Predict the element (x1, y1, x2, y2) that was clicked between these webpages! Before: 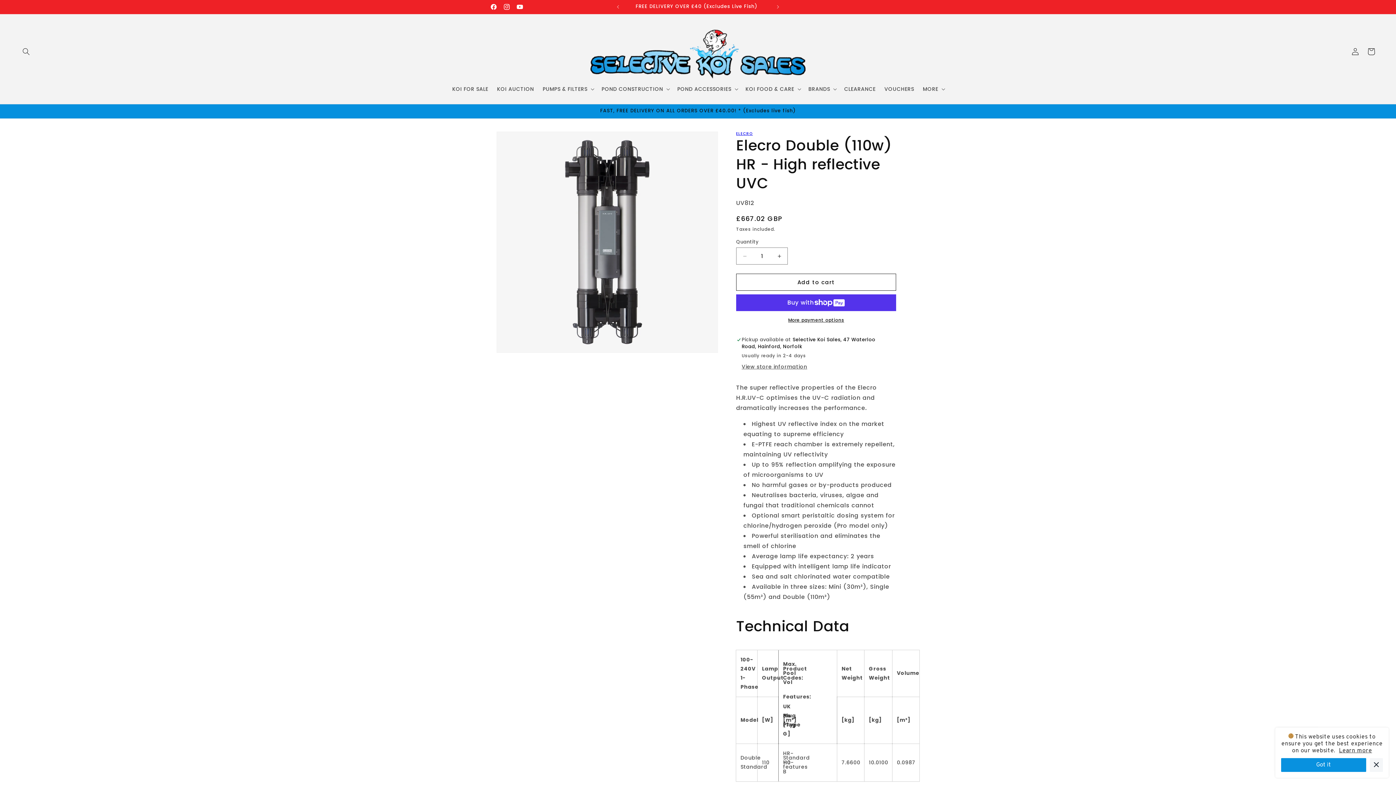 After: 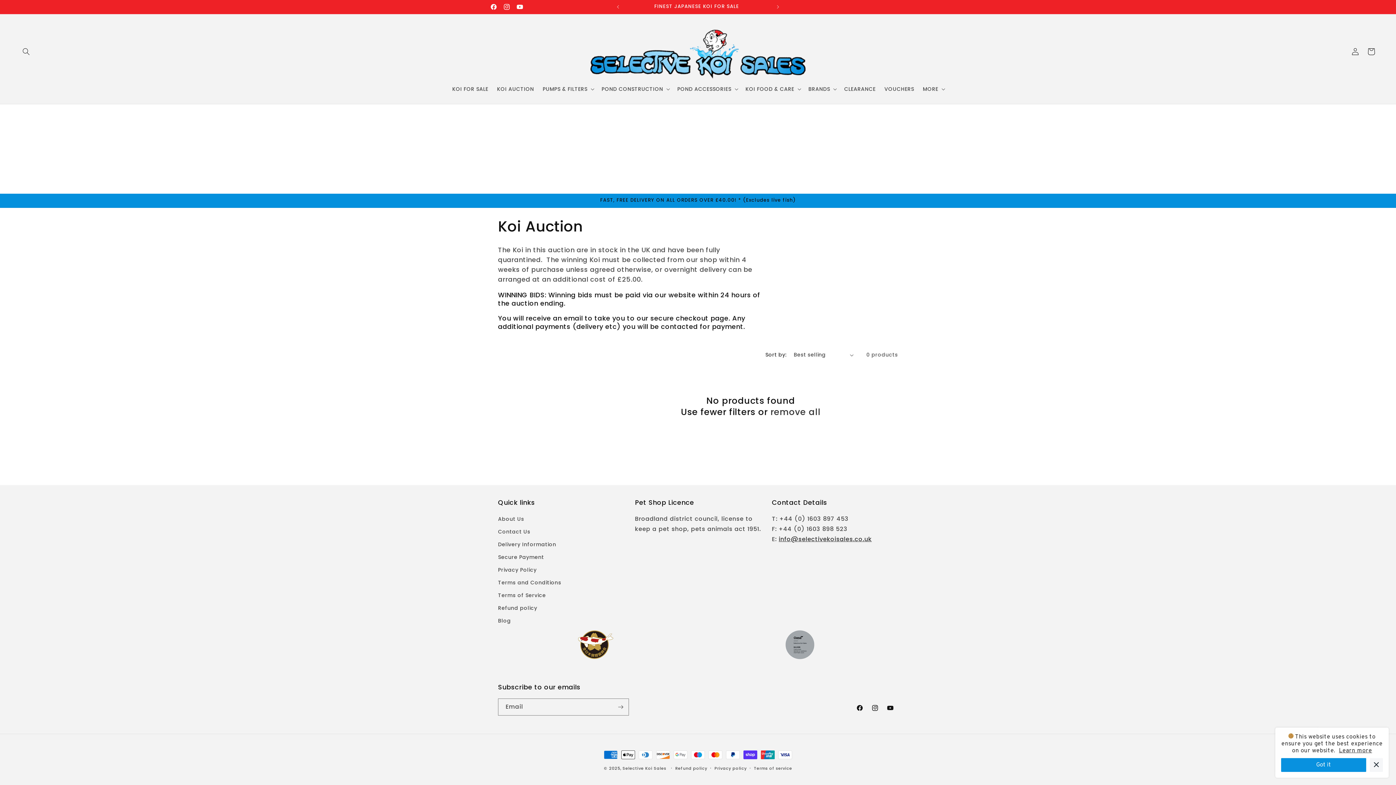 Action: label: KOI AUCTION bbox: (492, 81, 538, 96)